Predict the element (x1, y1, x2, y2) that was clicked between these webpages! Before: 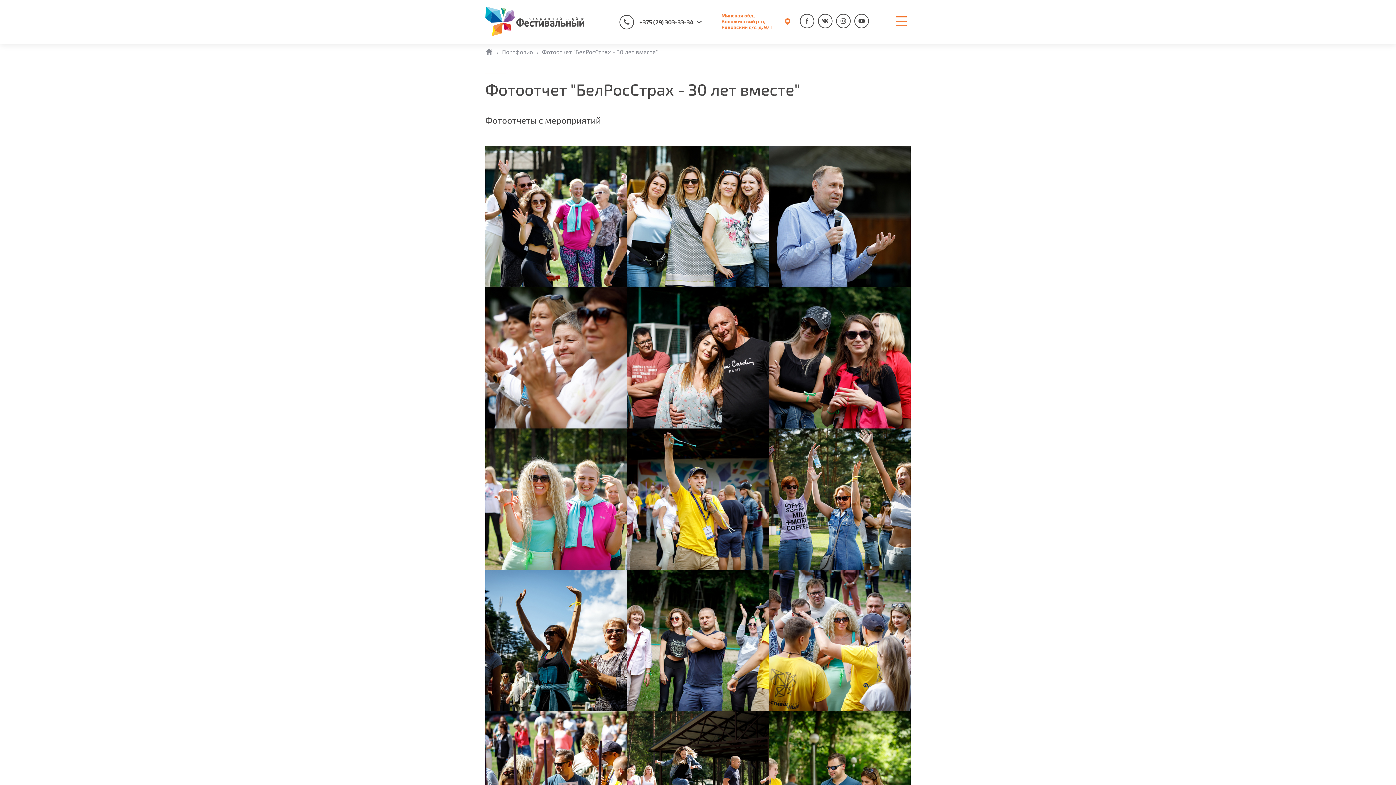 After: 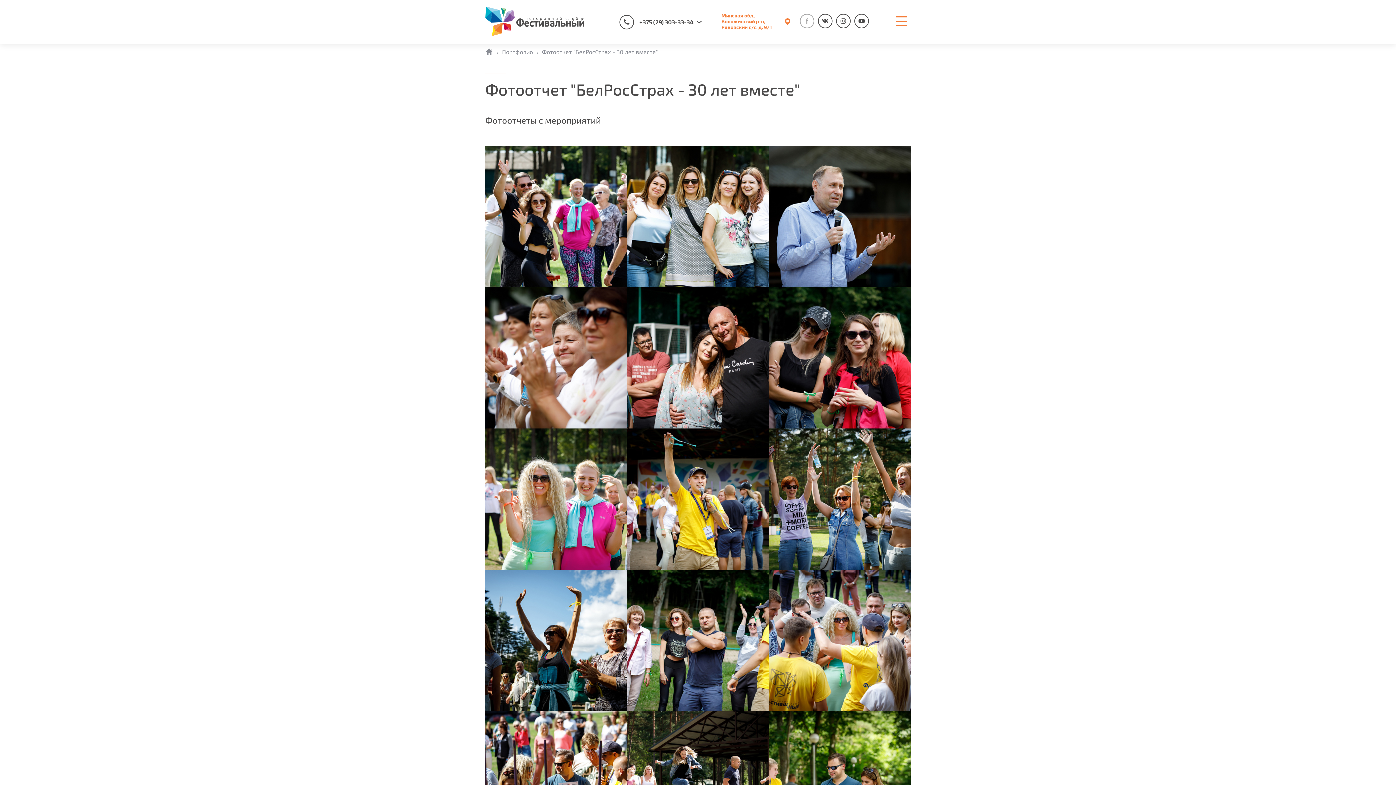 Action: bbox: (799, 13, 814, 28)